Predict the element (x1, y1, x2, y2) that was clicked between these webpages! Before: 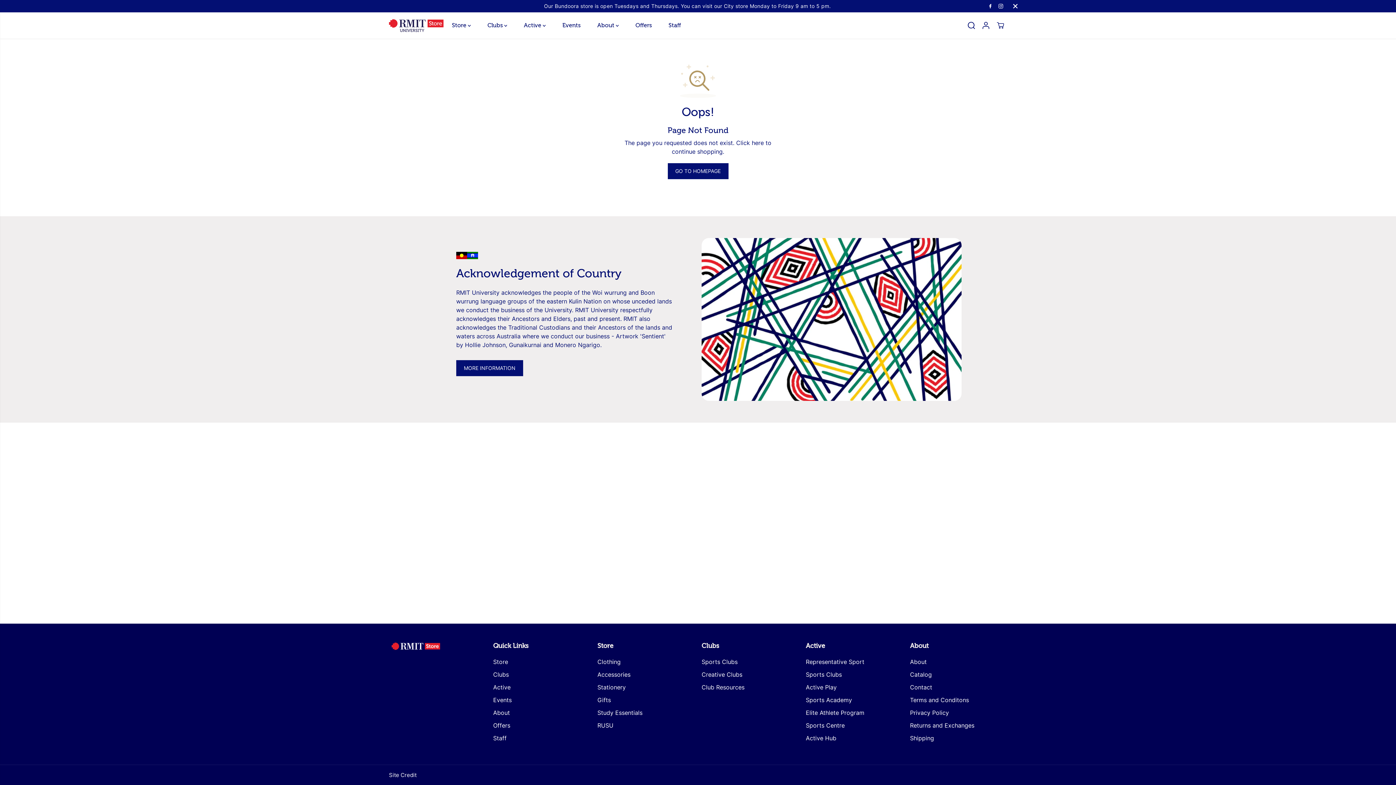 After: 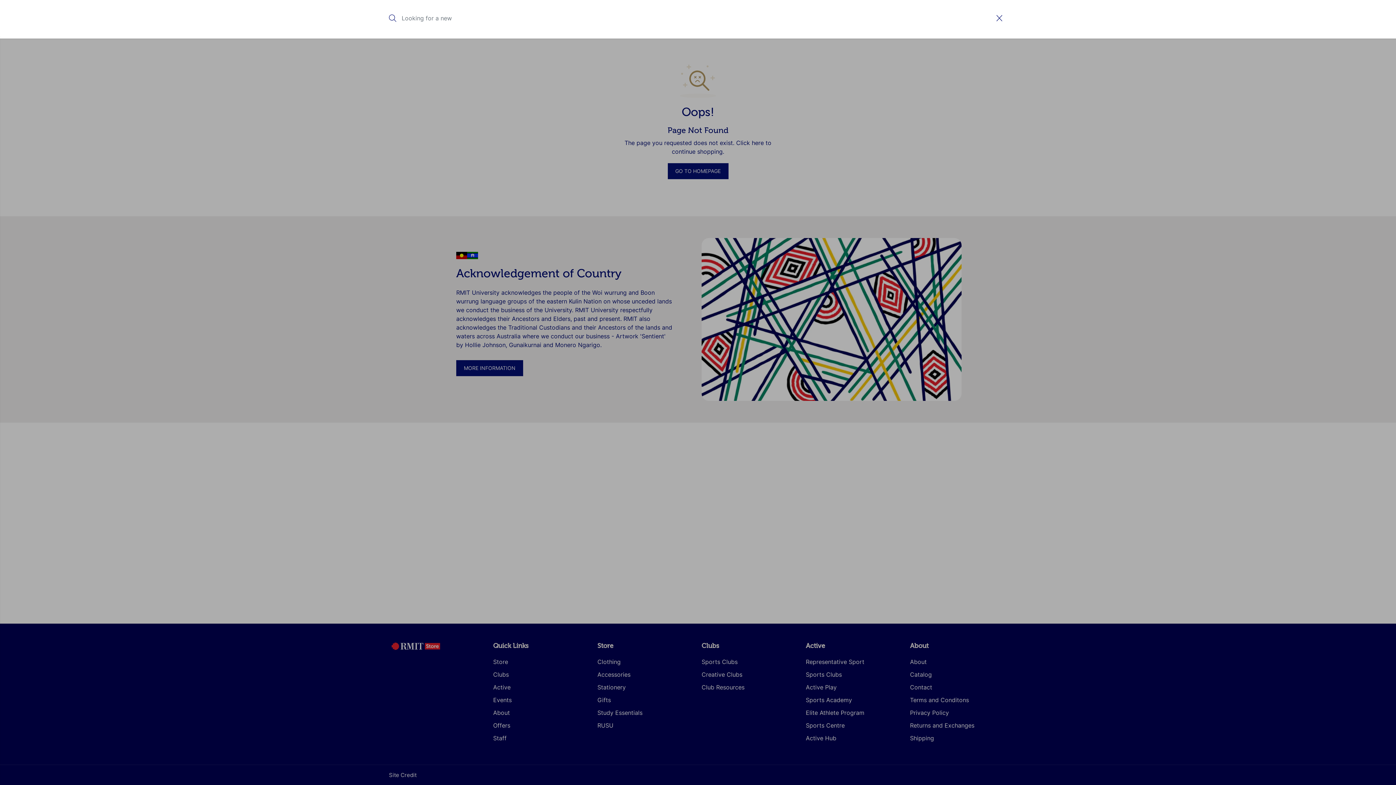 Action: bbox: (965, 18, 978, 32)